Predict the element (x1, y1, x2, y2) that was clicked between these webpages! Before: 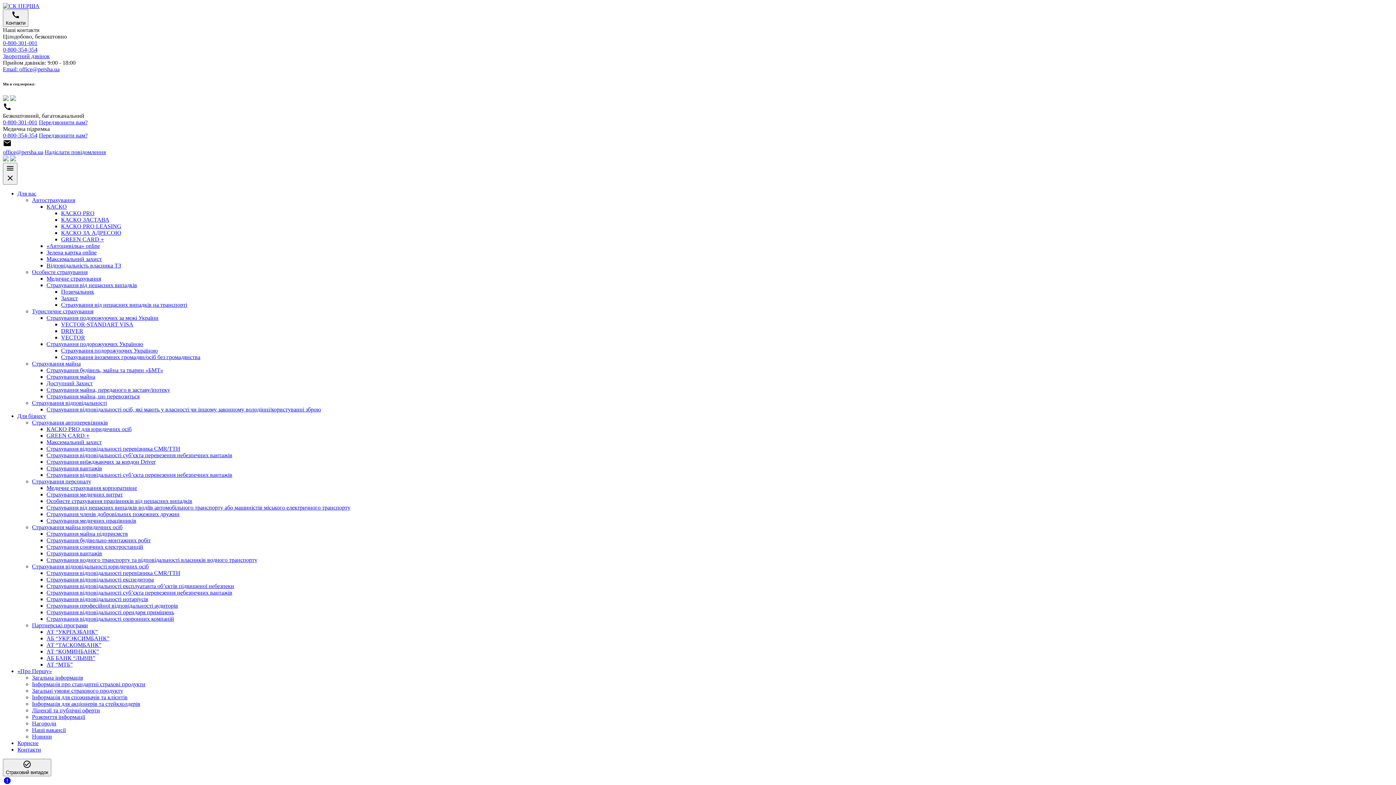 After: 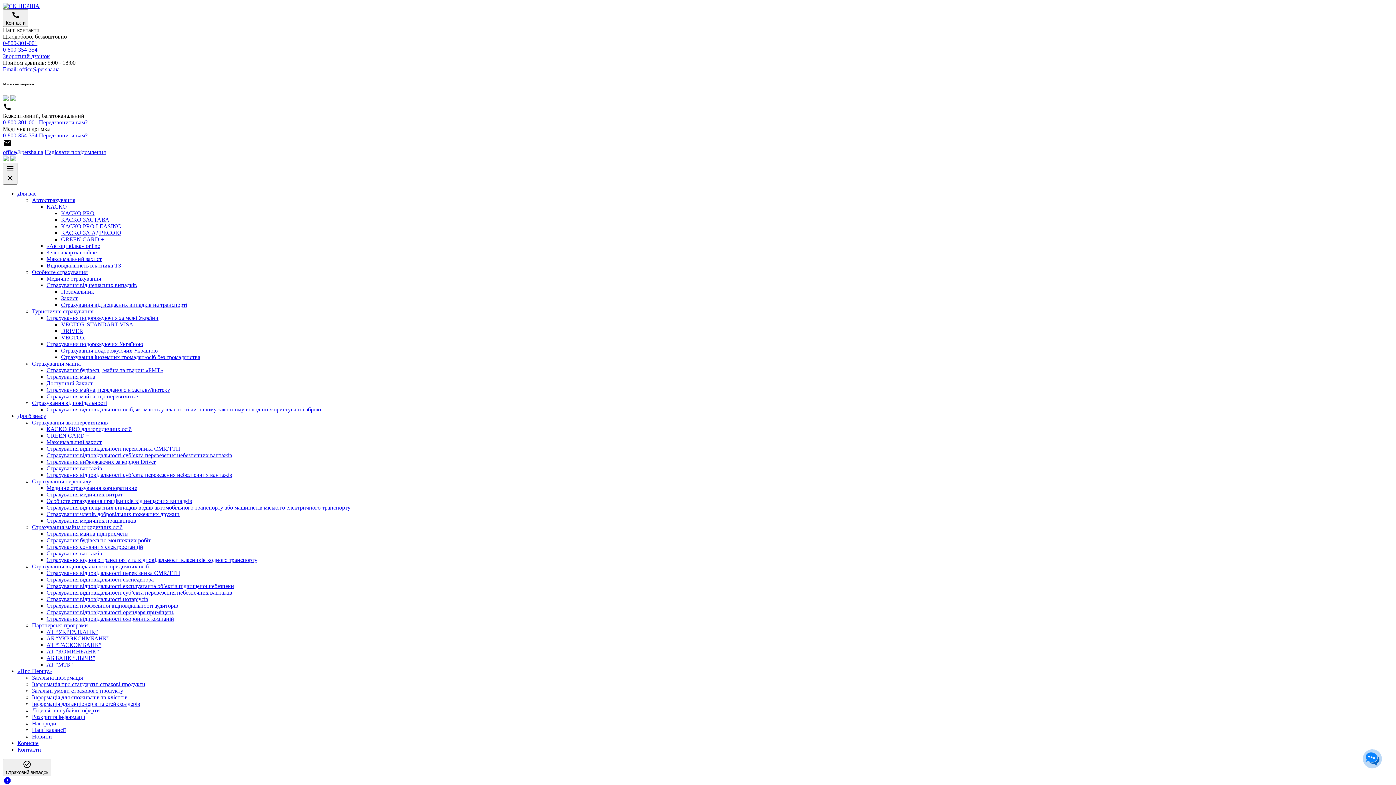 Action: label: Інформація про стандартні страхові продукти bbox: (32, 681, 145, 687)